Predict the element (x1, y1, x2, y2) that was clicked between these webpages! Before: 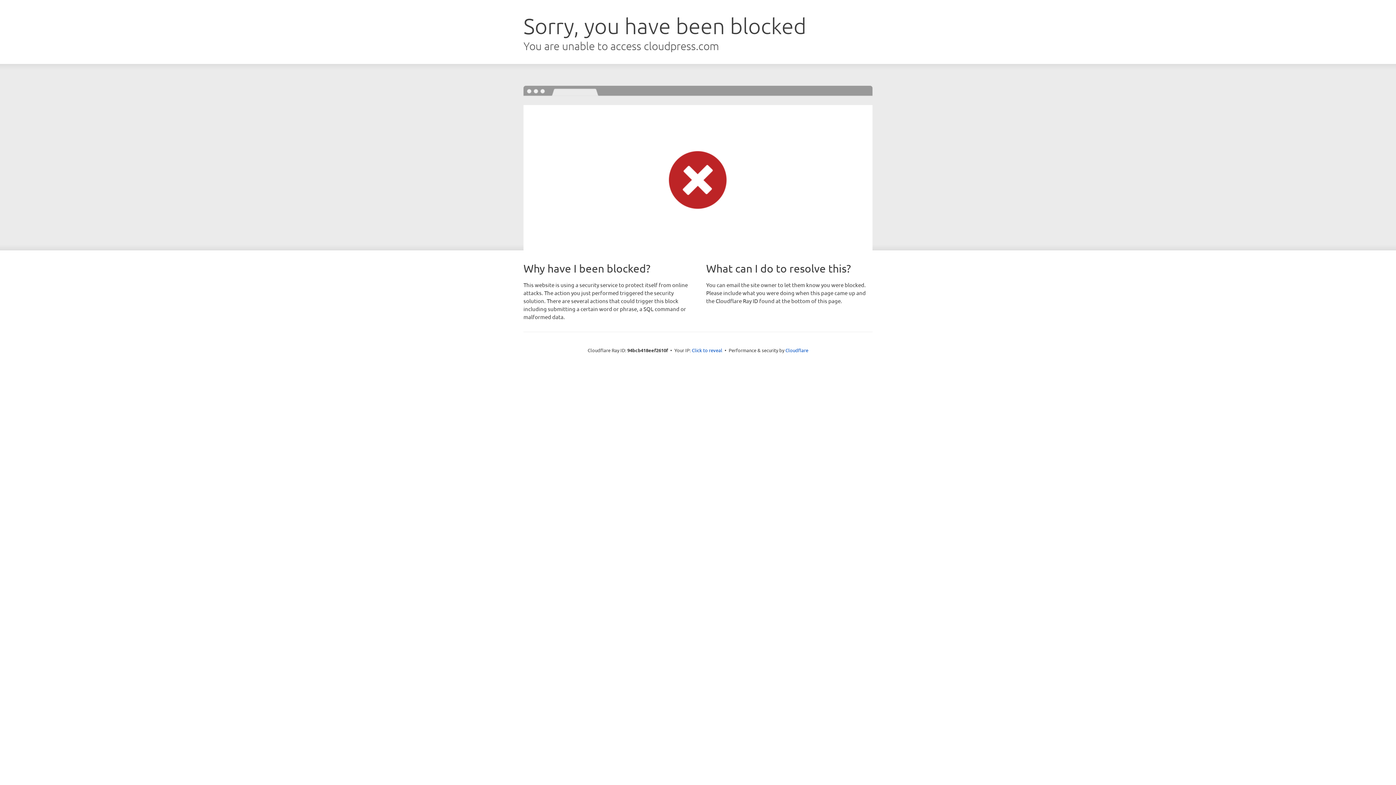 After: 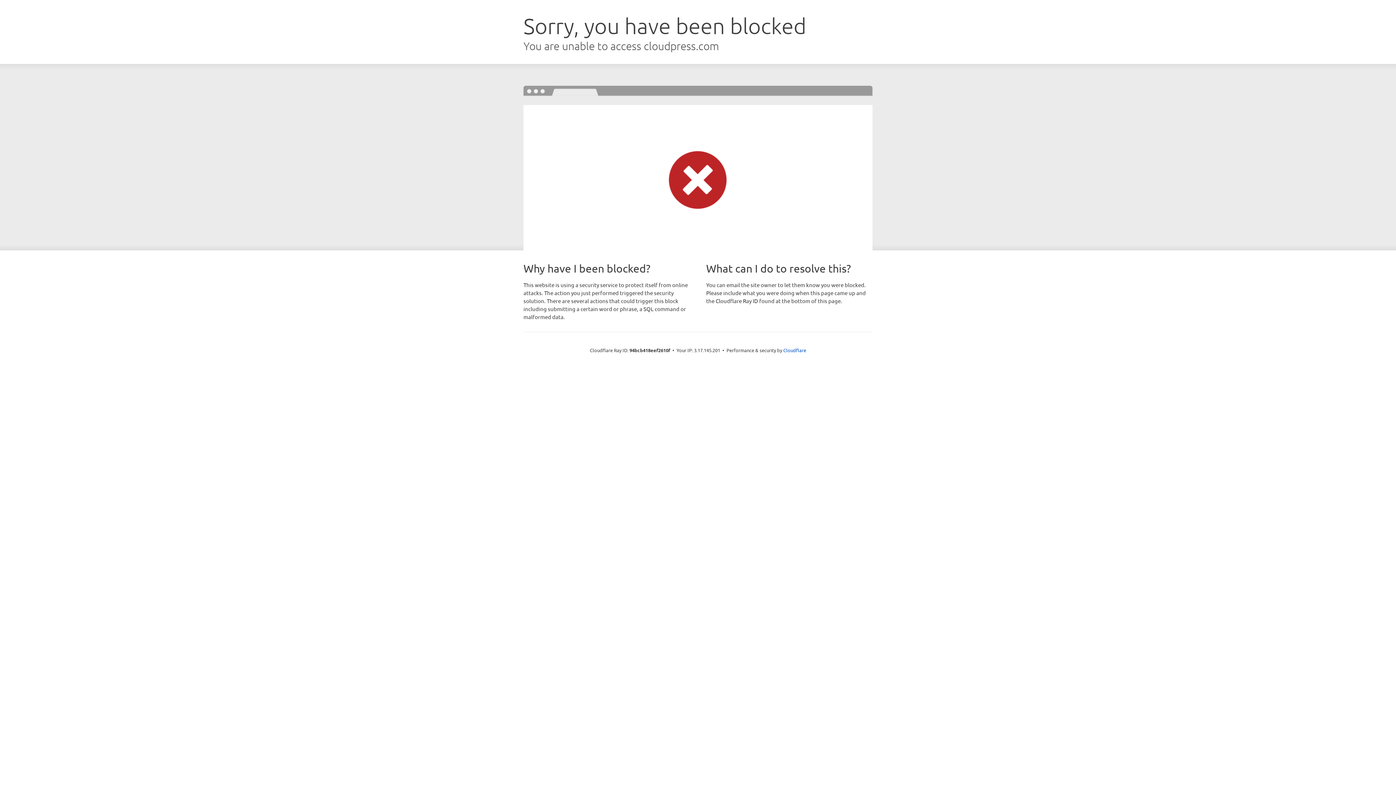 Action: label: Click to reveal bbox: (692, 346, 722, 353)